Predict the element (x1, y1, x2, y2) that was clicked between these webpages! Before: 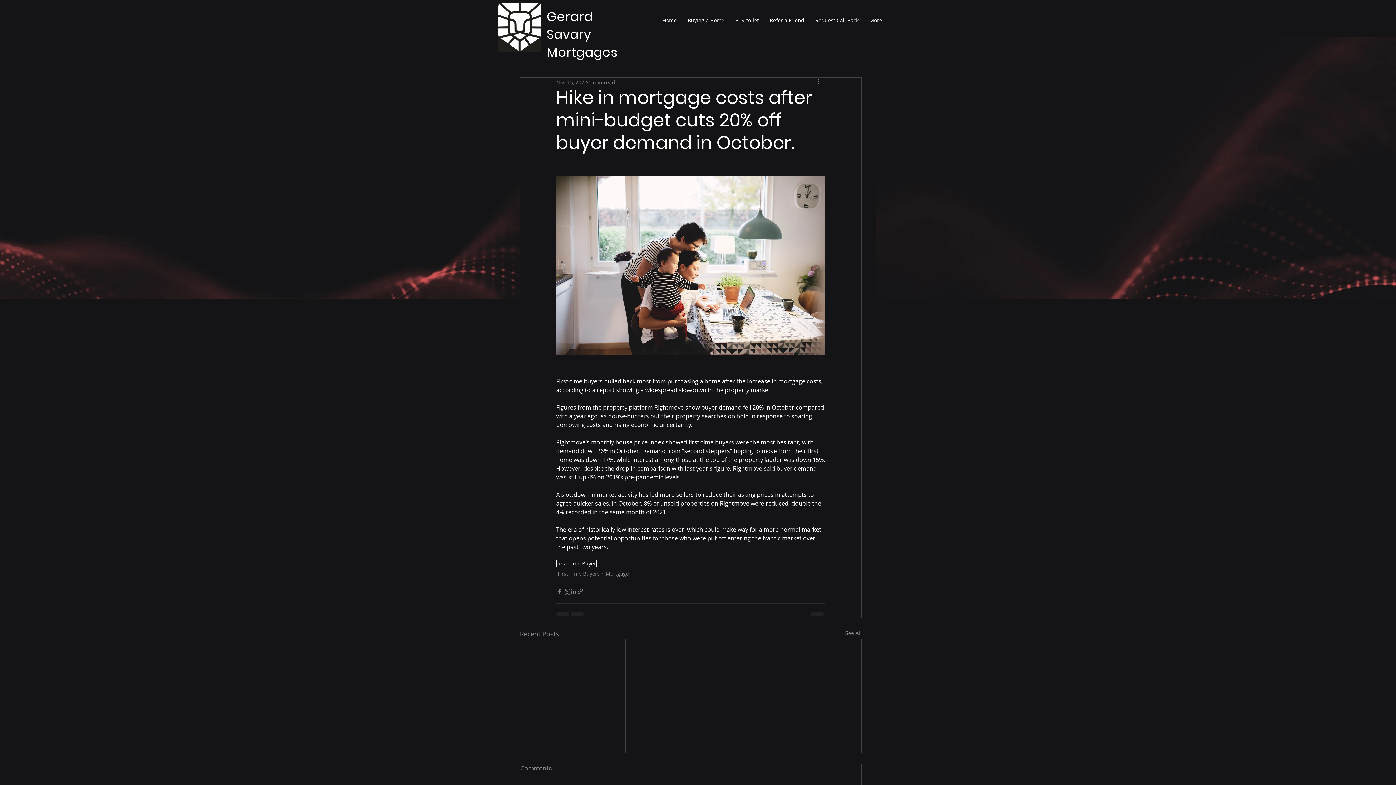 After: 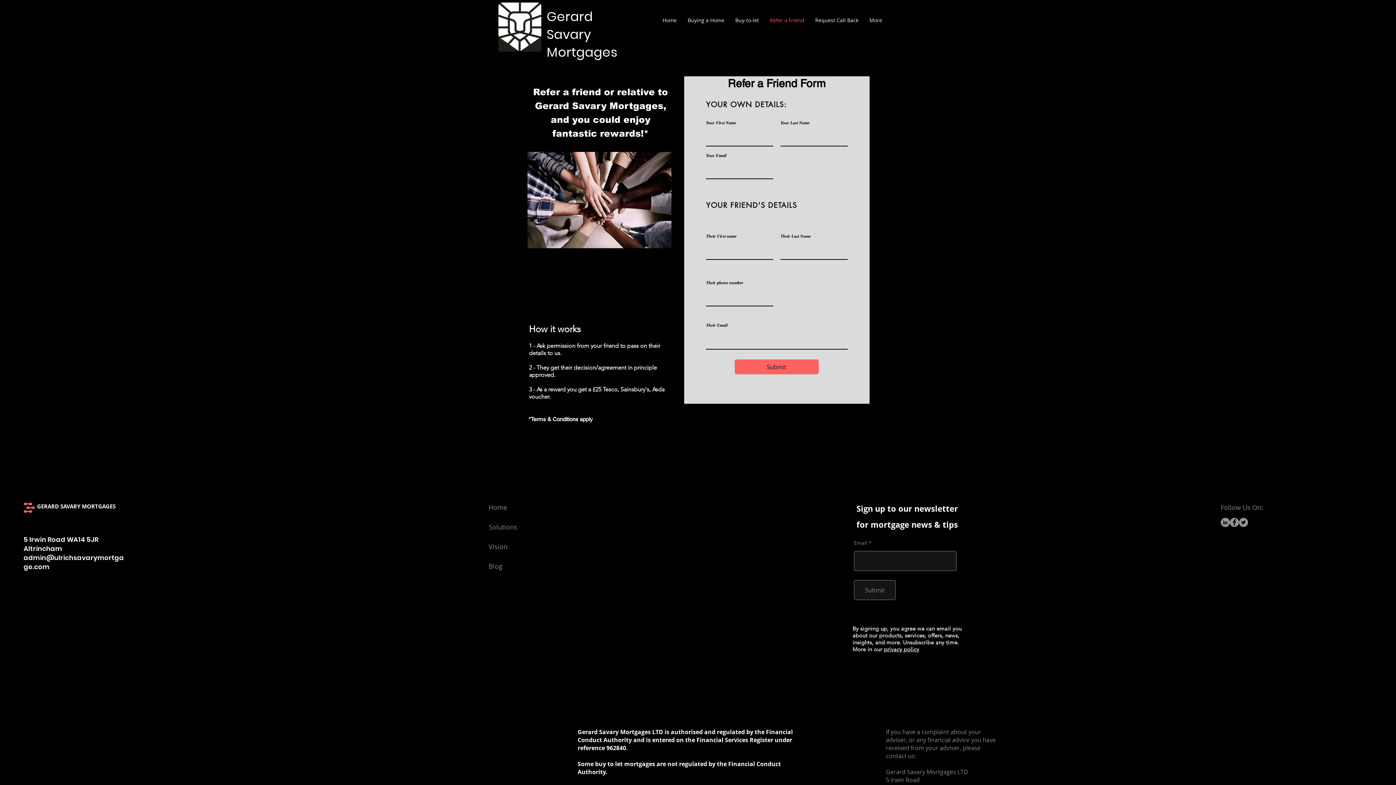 Action: label: Refer a Friend bbox: (764, 7, 810, 33)